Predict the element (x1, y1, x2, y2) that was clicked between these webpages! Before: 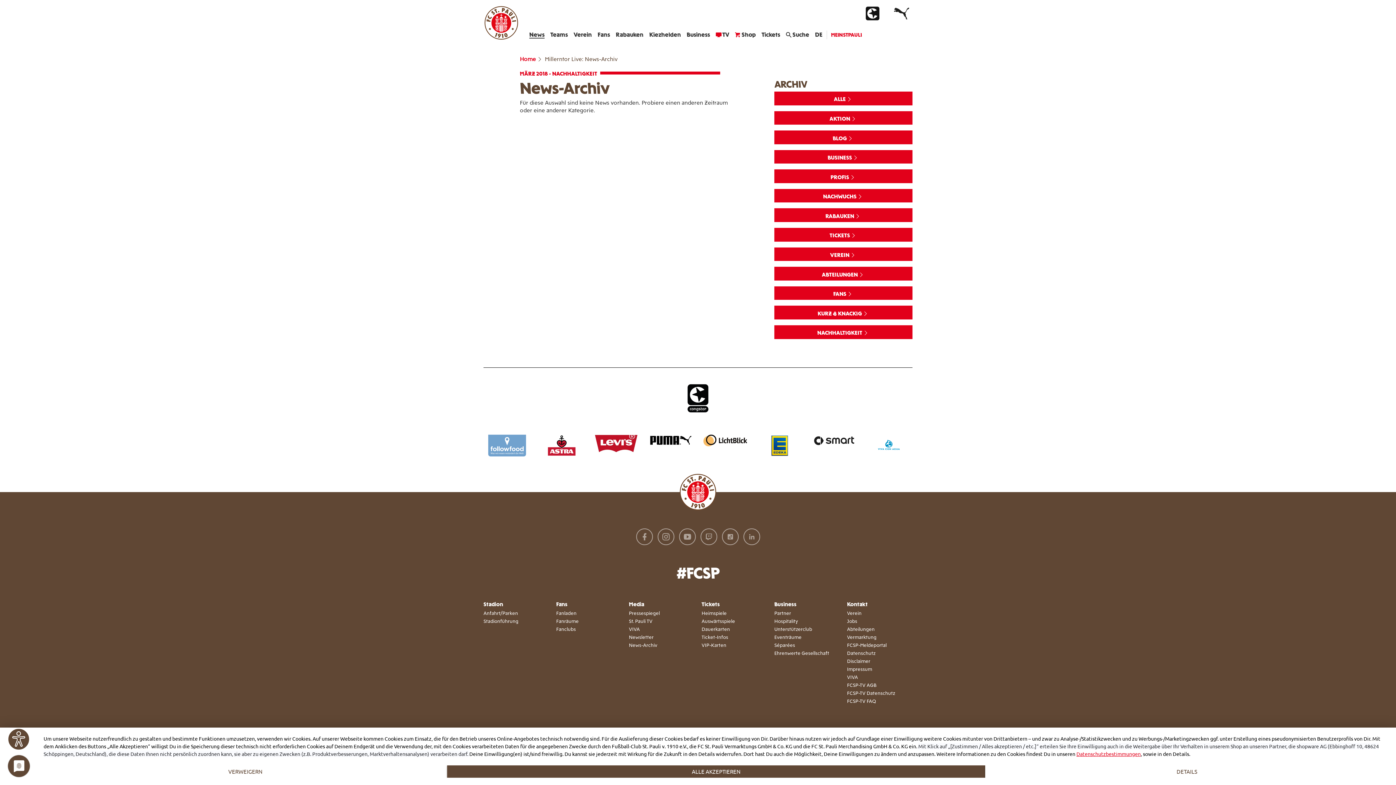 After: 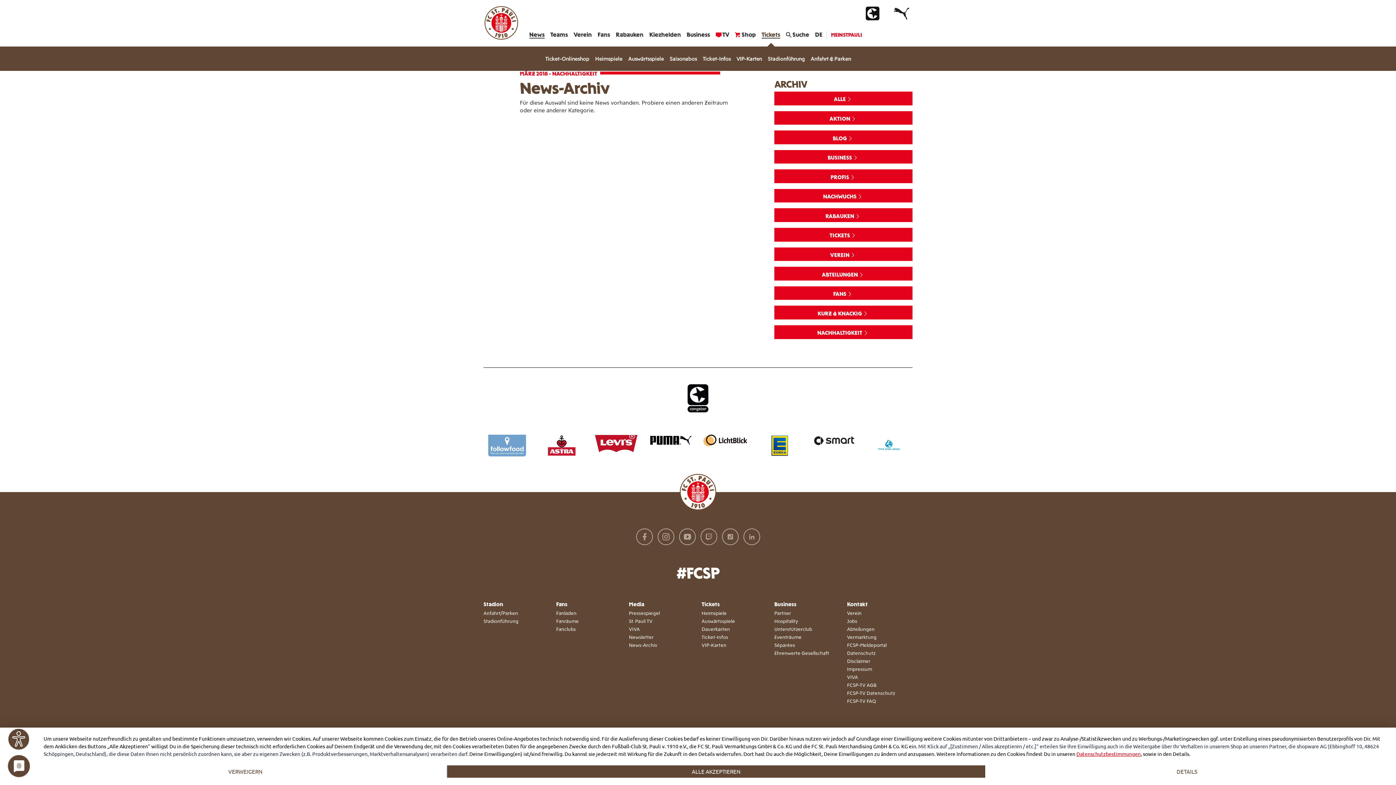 Action: label: Tickets bbox: (758, 23, 783, 46)